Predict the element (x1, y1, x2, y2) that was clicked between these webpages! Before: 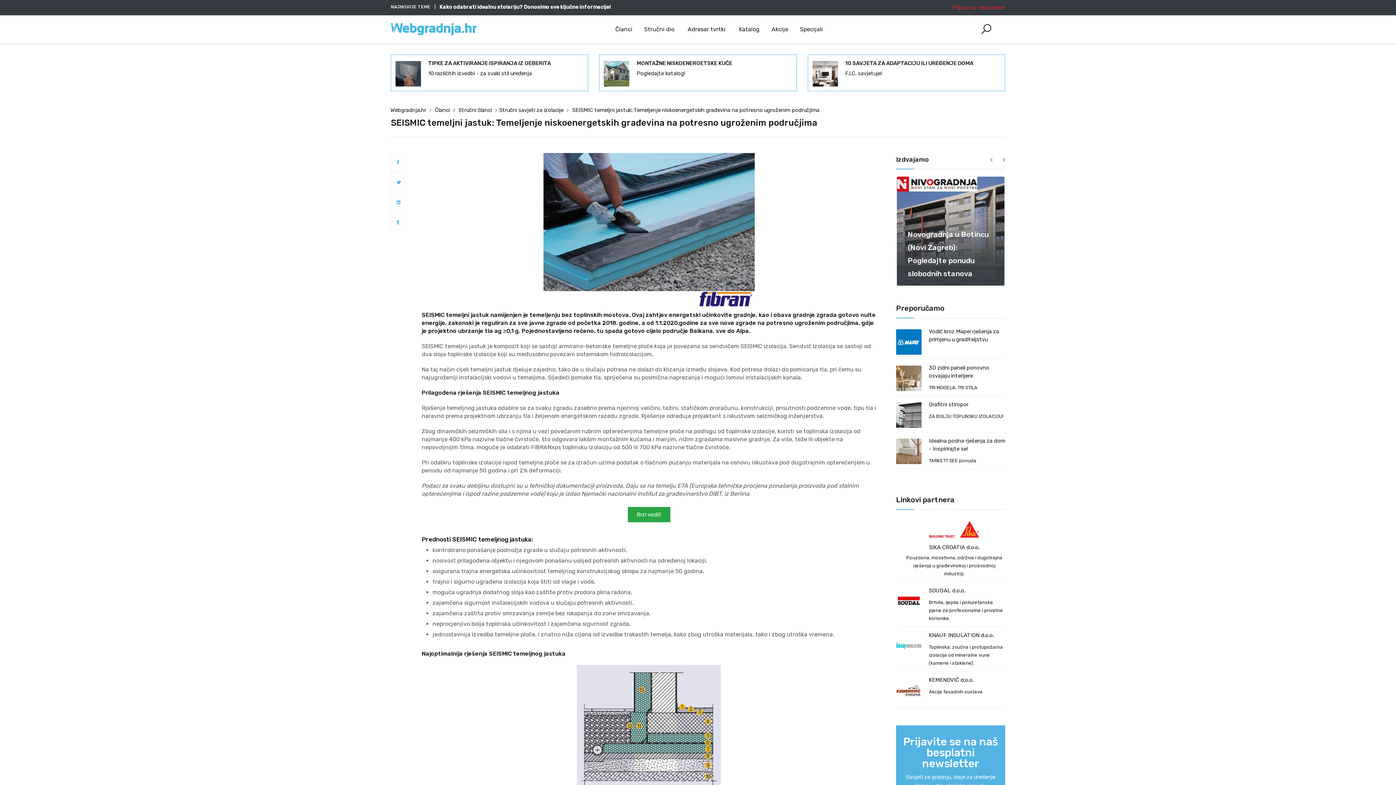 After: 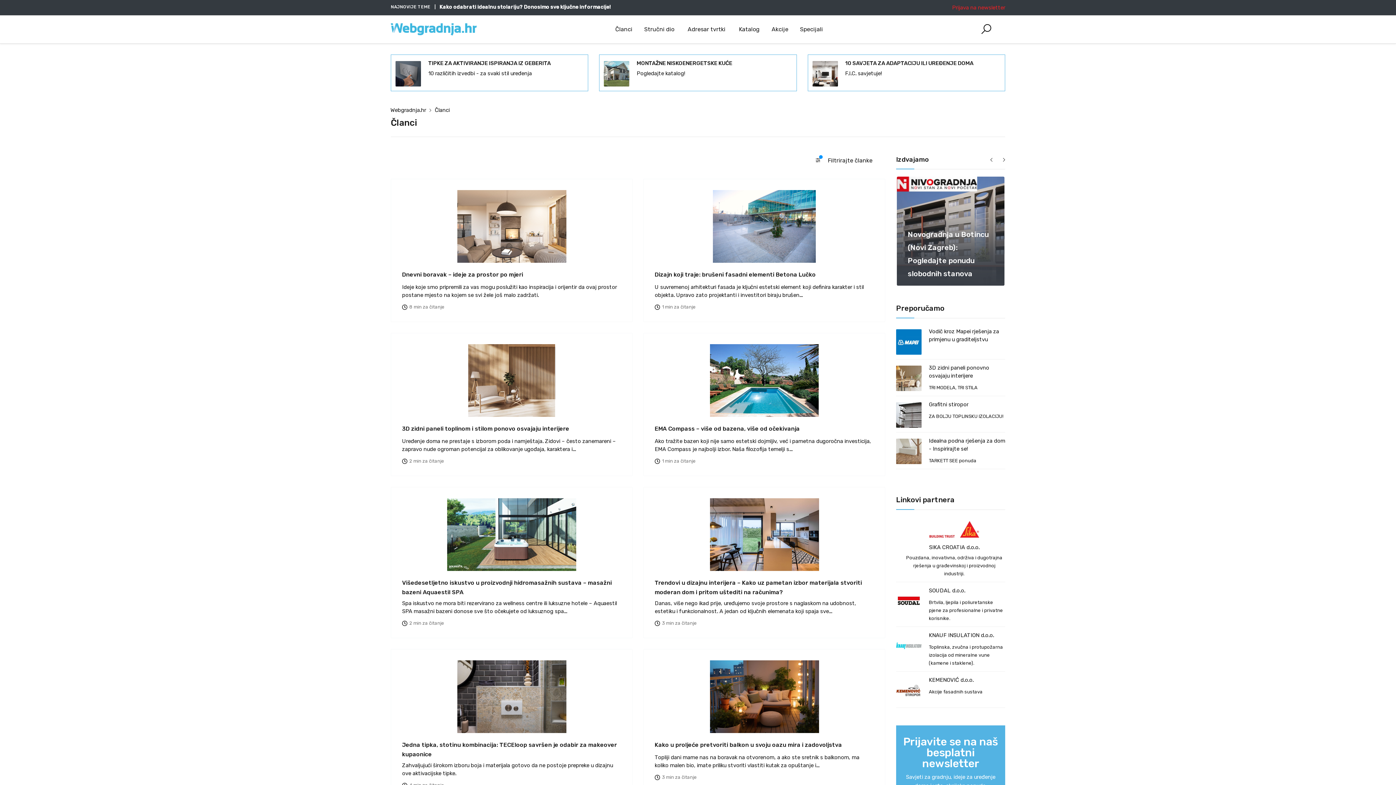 Action: bbox: (434, 106, 449, 113) label: Članci